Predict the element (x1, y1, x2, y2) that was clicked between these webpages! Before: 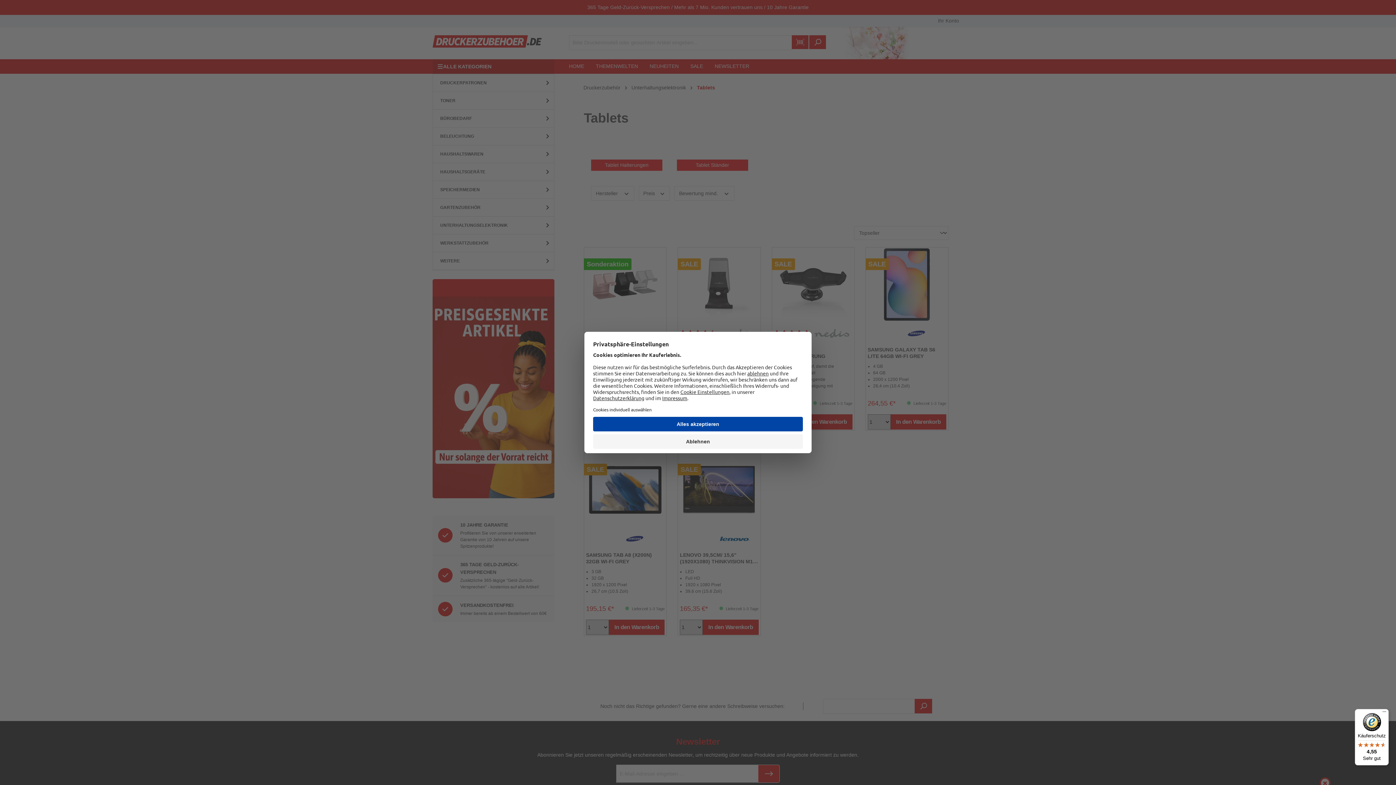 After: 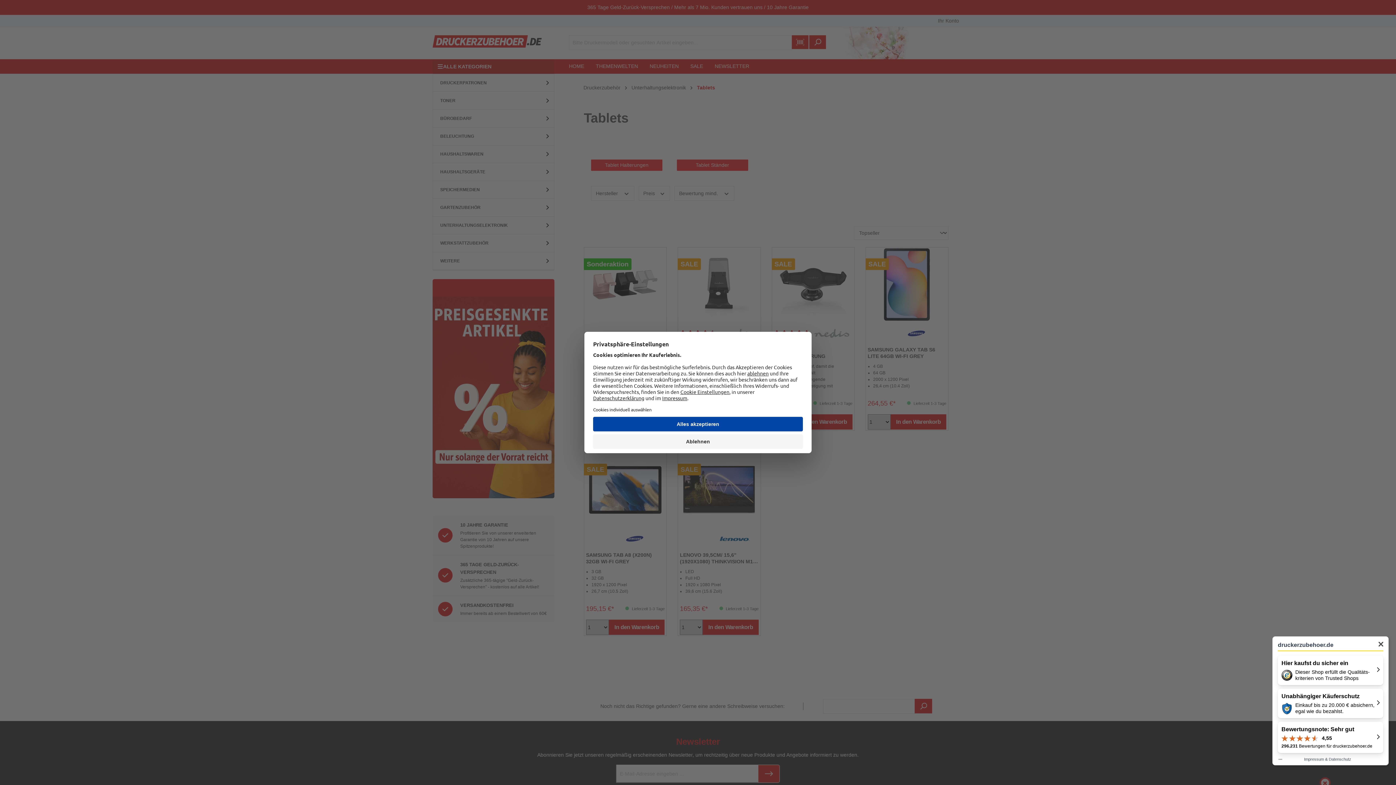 Action: label: Käuferschutz

4,55

Sehr gut bbox: (1355, 709, 1389, 765)